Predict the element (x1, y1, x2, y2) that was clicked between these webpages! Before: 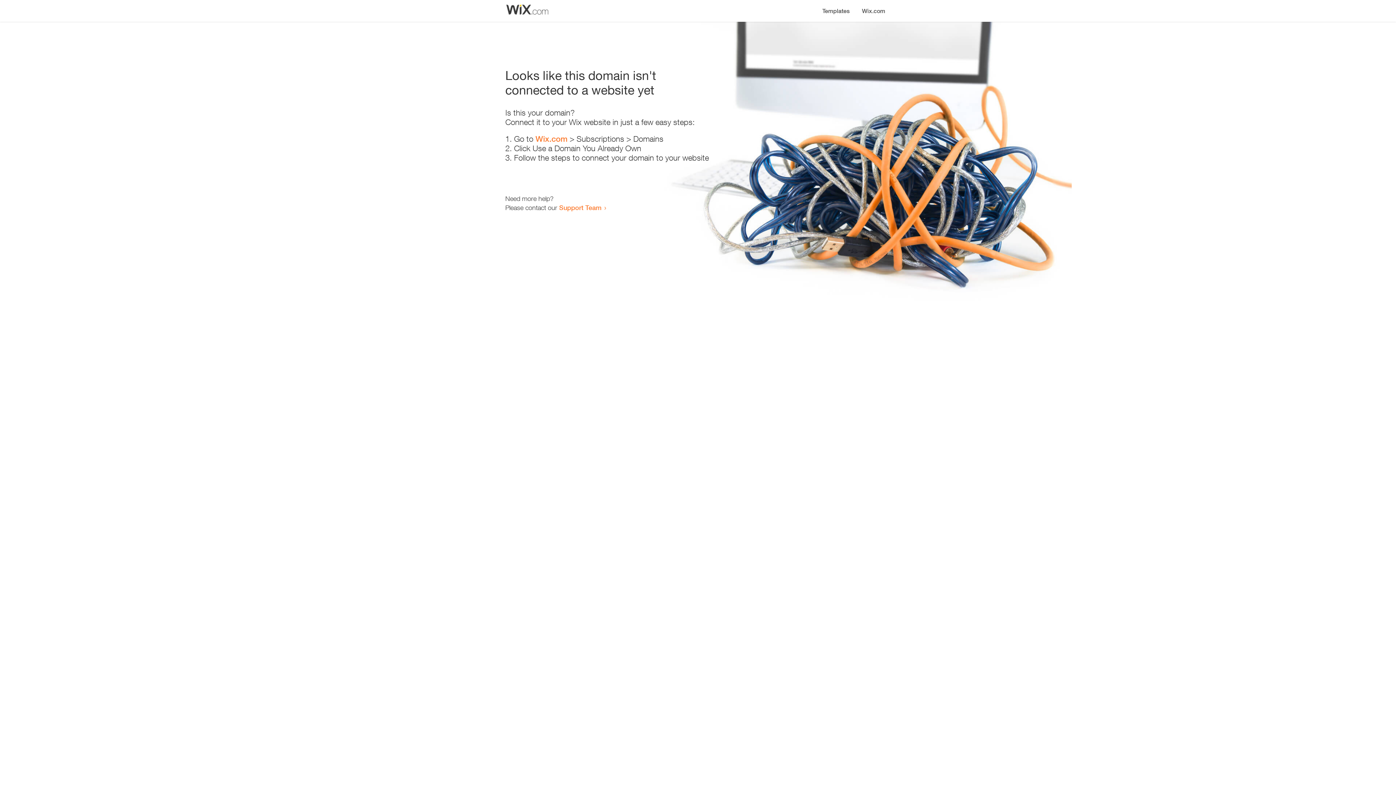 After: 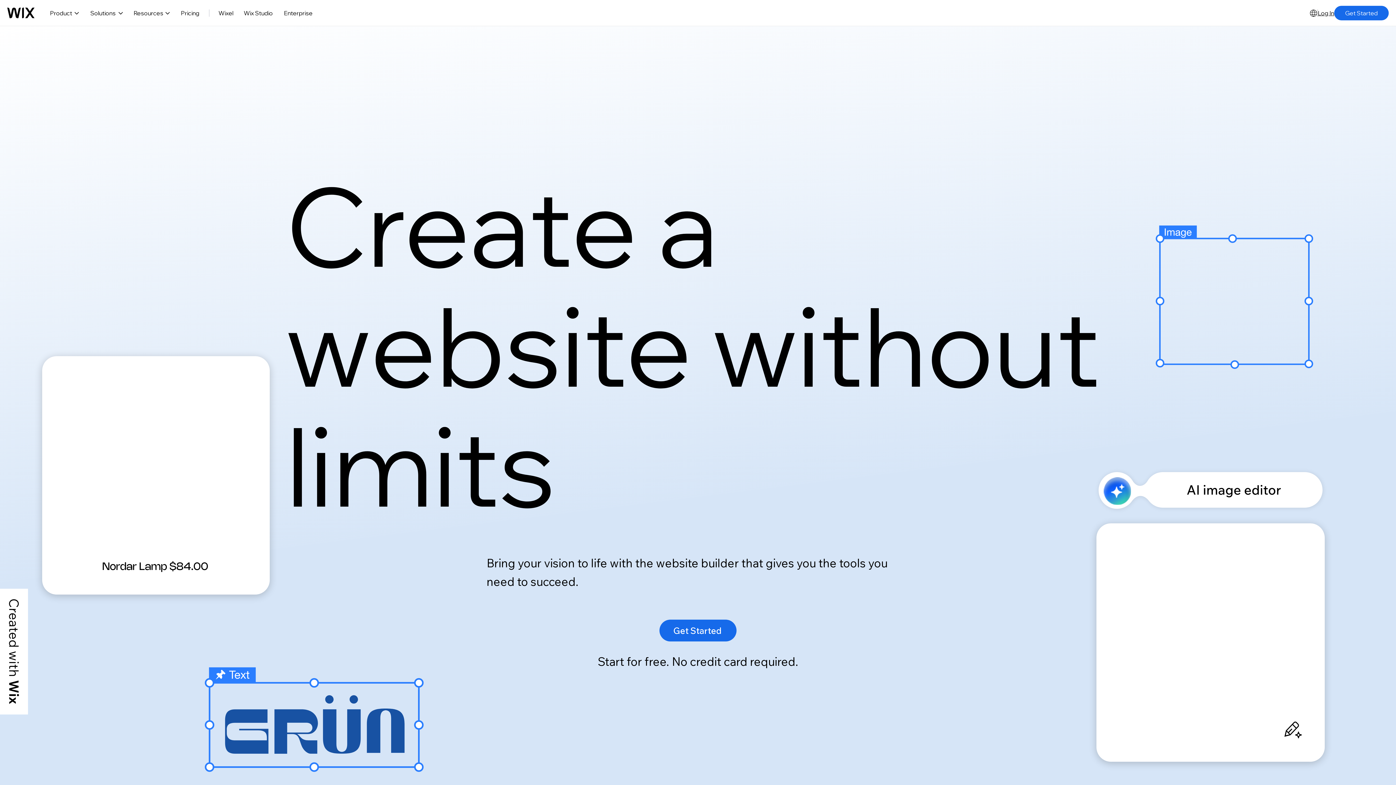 Action: label: Wix.com bbox: (856, 0, 890, 14)